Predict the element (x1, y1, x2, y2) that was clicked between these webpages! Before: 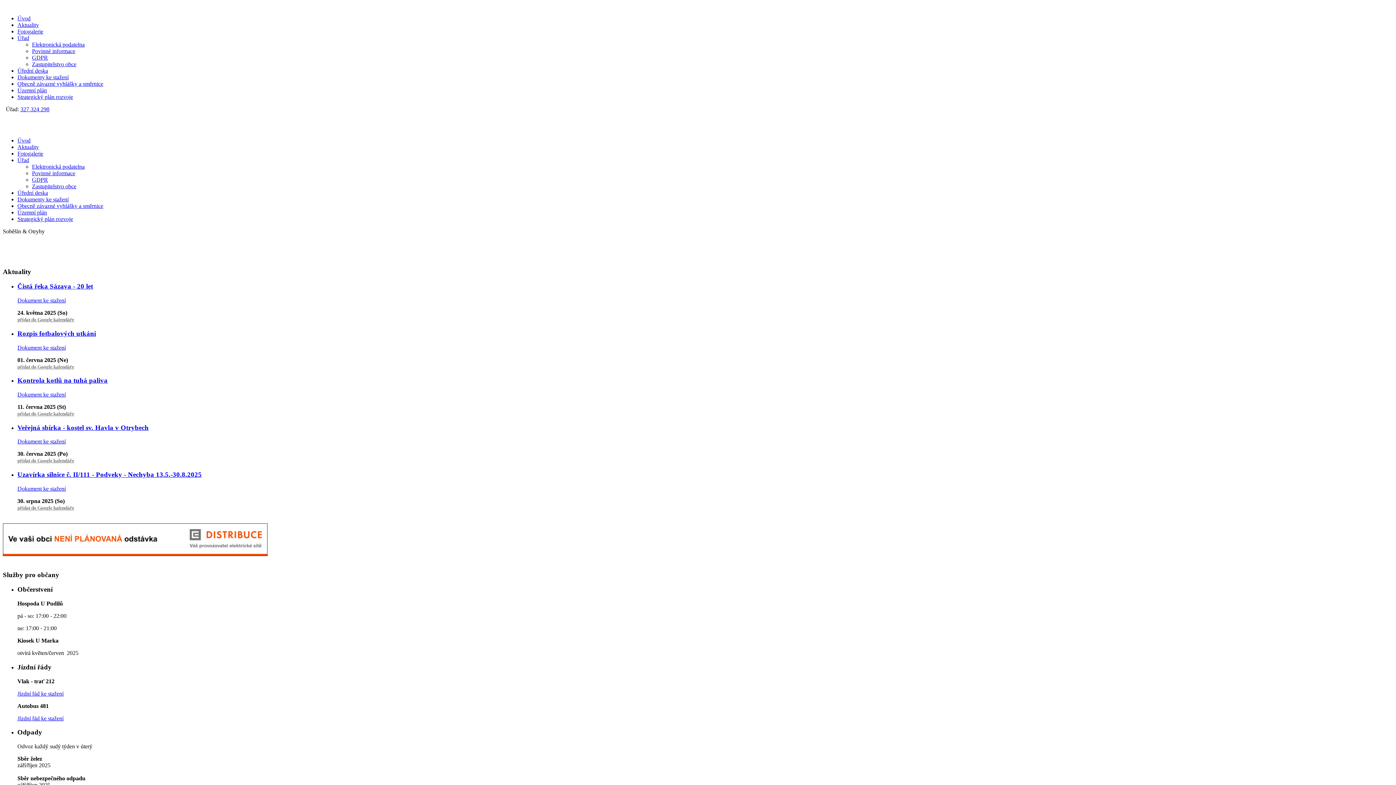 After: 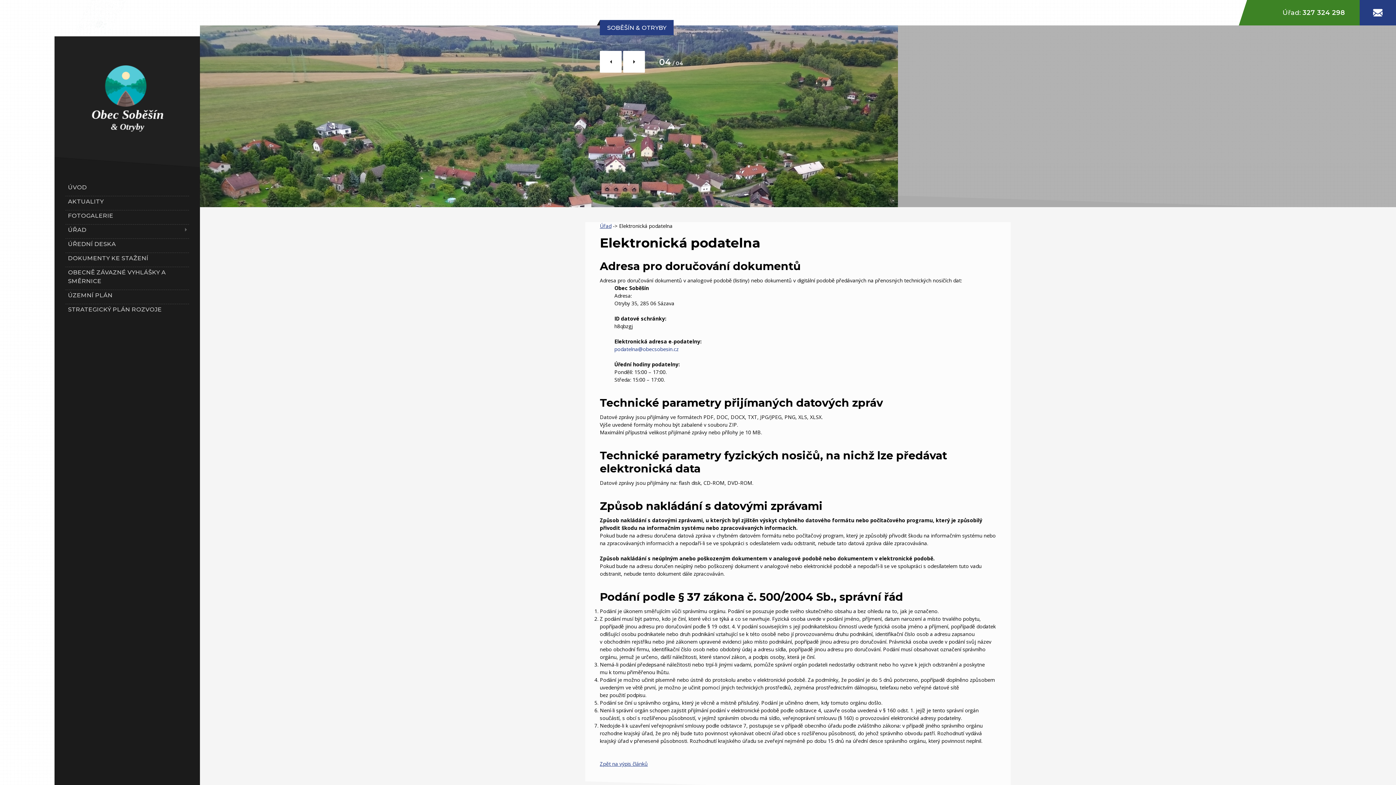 Action: bbox: (32, 41, 84, 47) label: Elektronická podatelna